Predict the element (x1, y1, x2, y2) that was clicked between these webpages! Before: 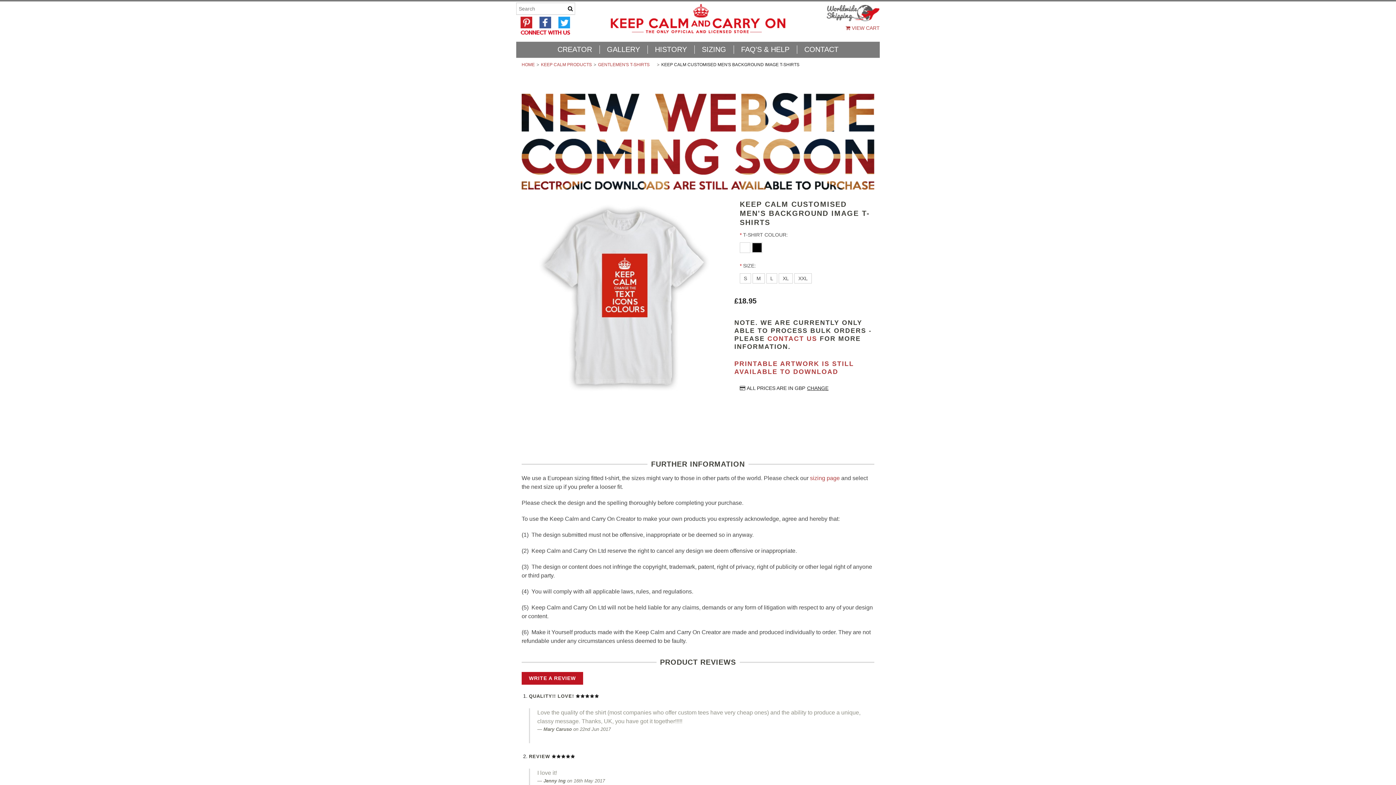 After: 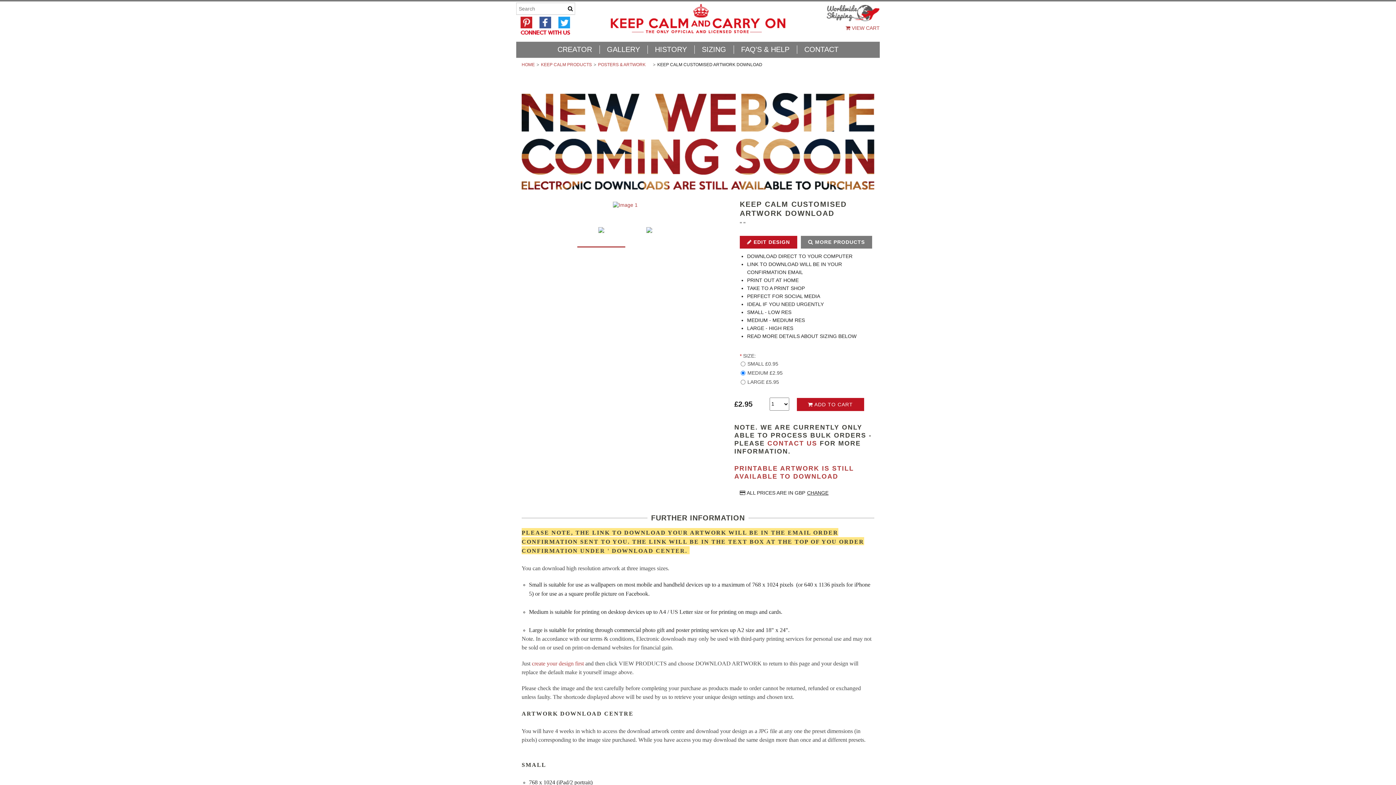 Action: label: PRINTABLE ARTWORK IS STILL AVAILABLE TO DOWNLOAD bbox: (734, 360, 854, 375)